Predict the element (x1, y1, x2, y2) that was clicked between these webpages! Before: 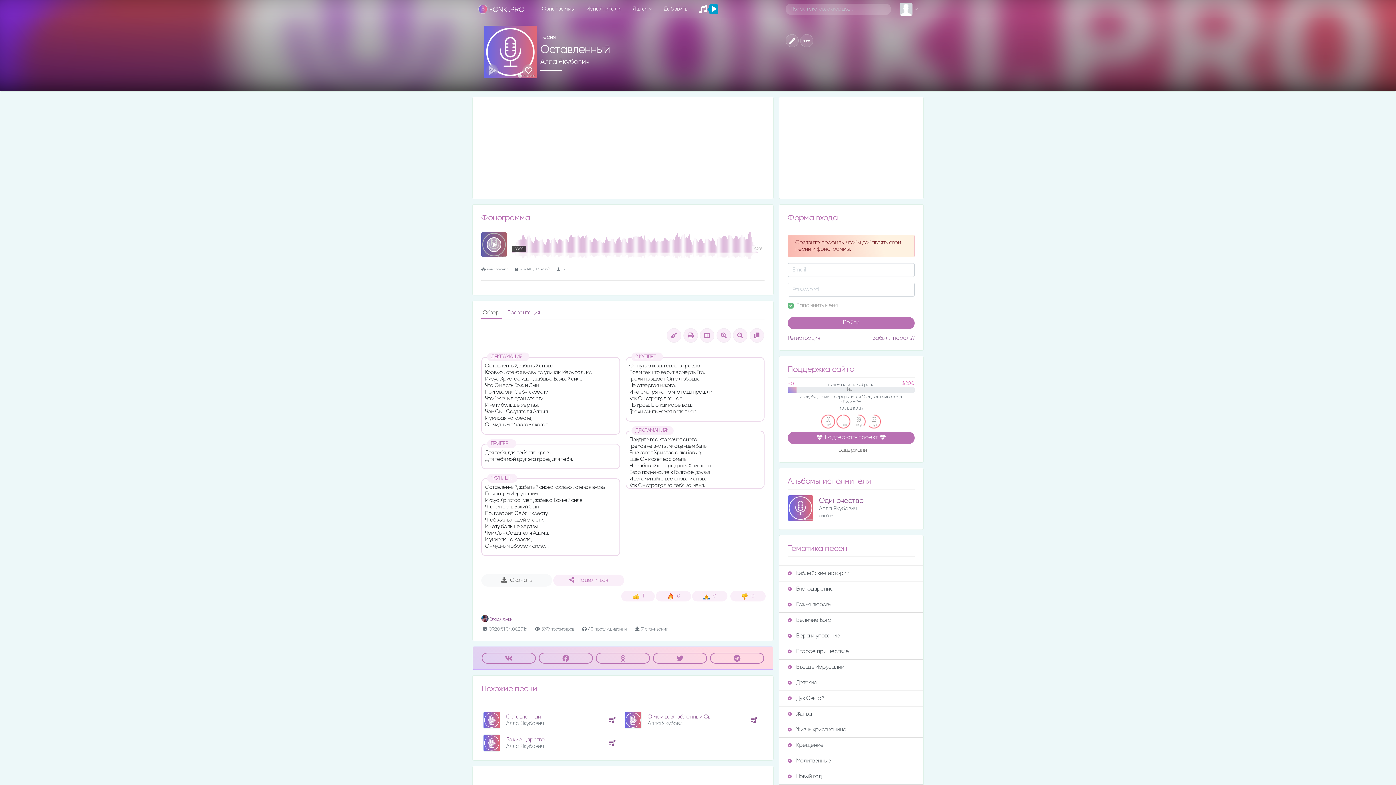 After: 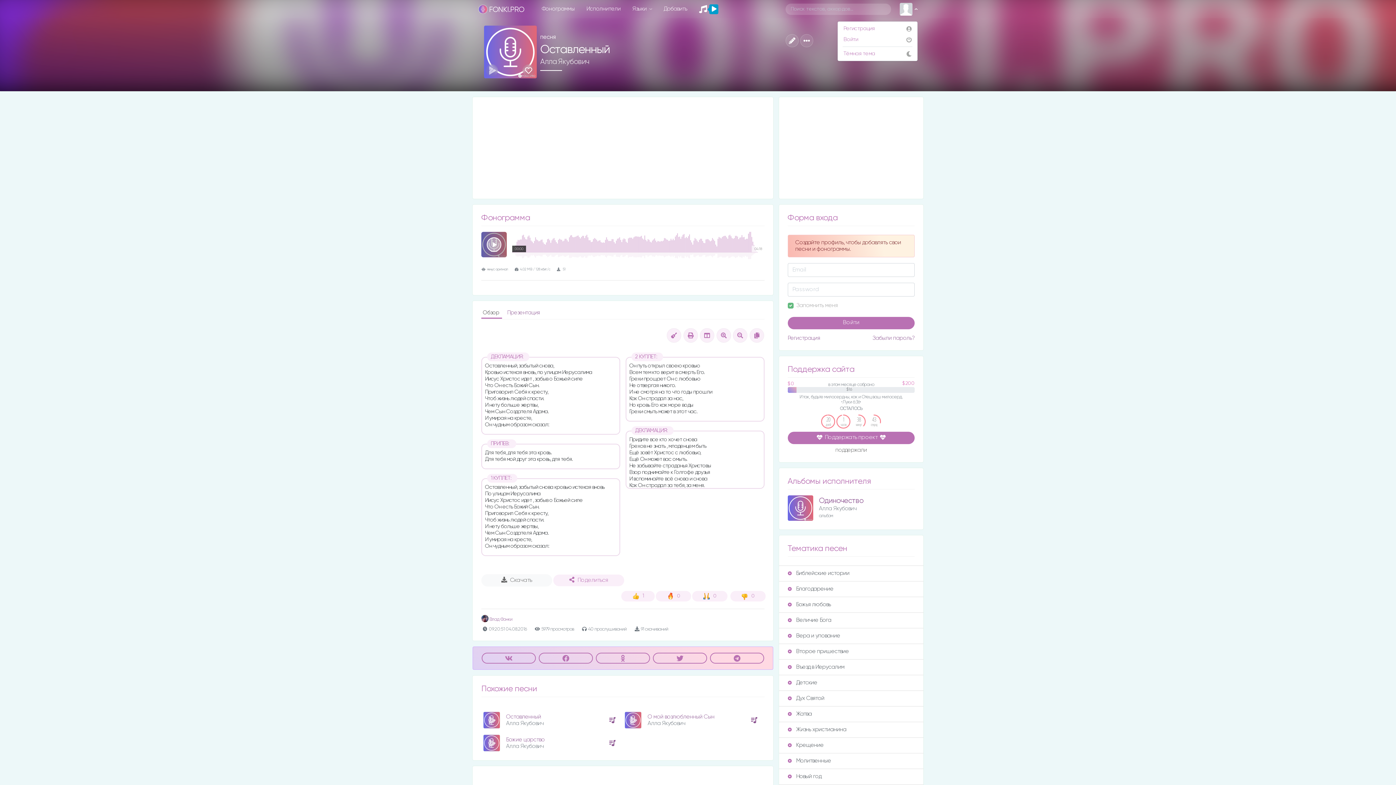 Action: bbox: (899, 2, 917, 15) label:  